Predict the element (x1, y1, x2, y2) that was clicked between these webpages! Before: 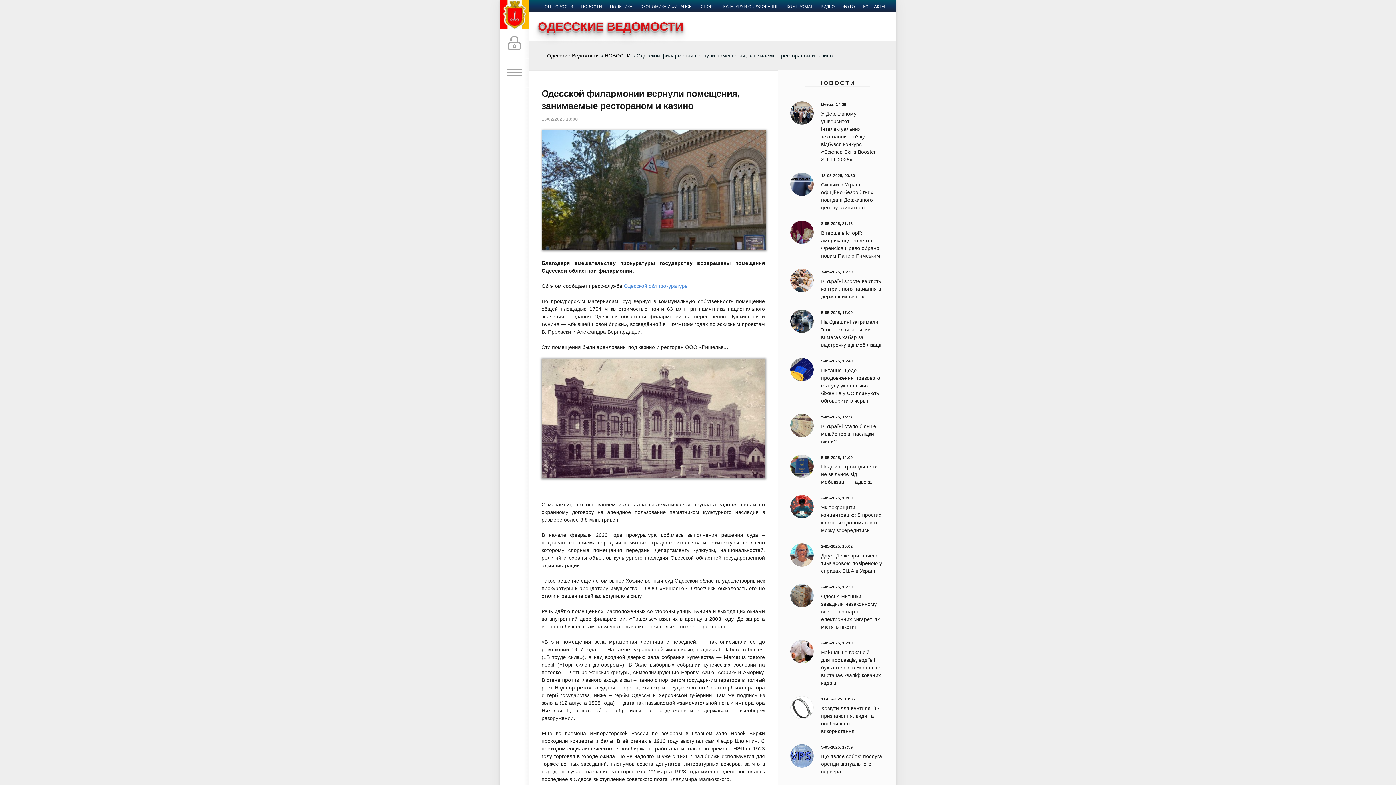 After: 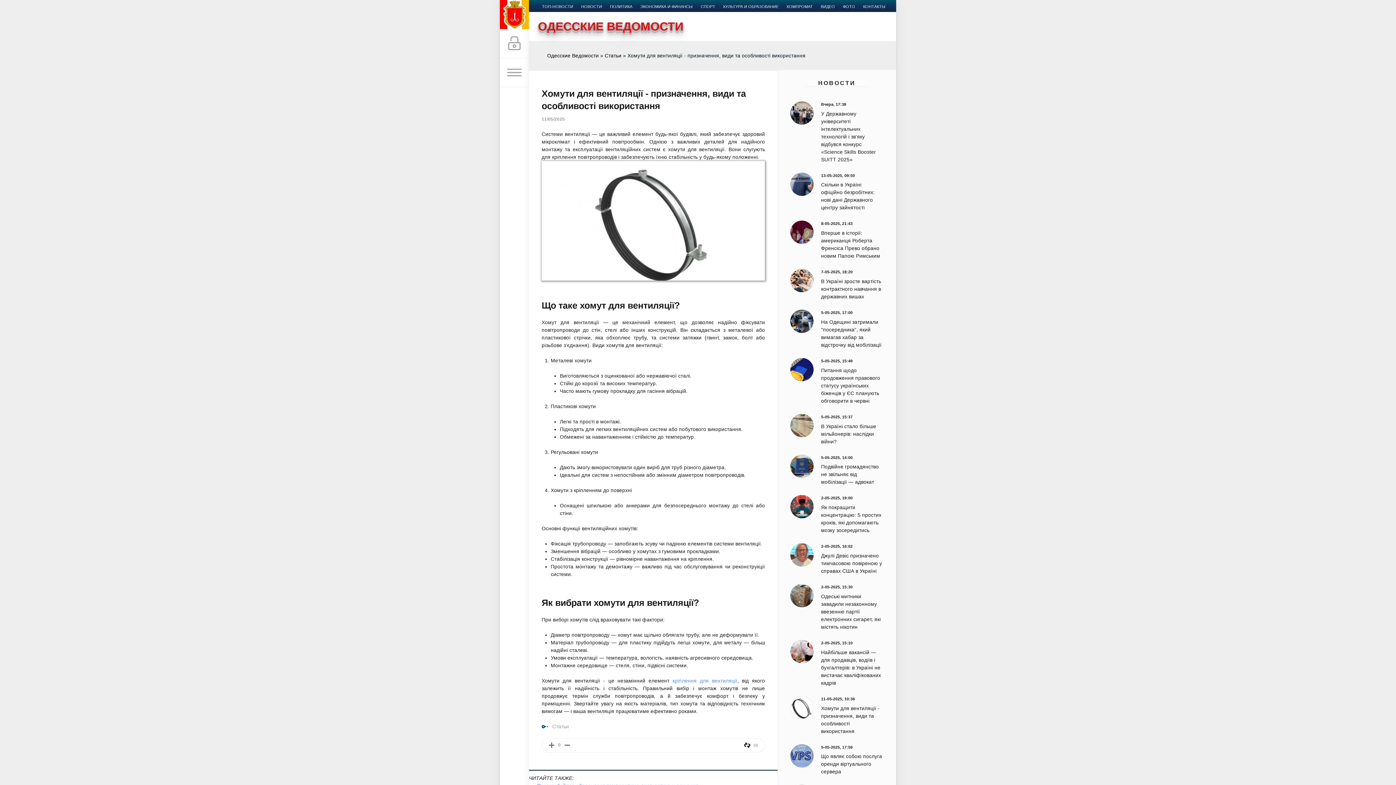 Action: bbox: (790, 696, 883, 735) label: 11-05-2025, 10:36
Хомути для вентиляції - призначення, види та особливості використання